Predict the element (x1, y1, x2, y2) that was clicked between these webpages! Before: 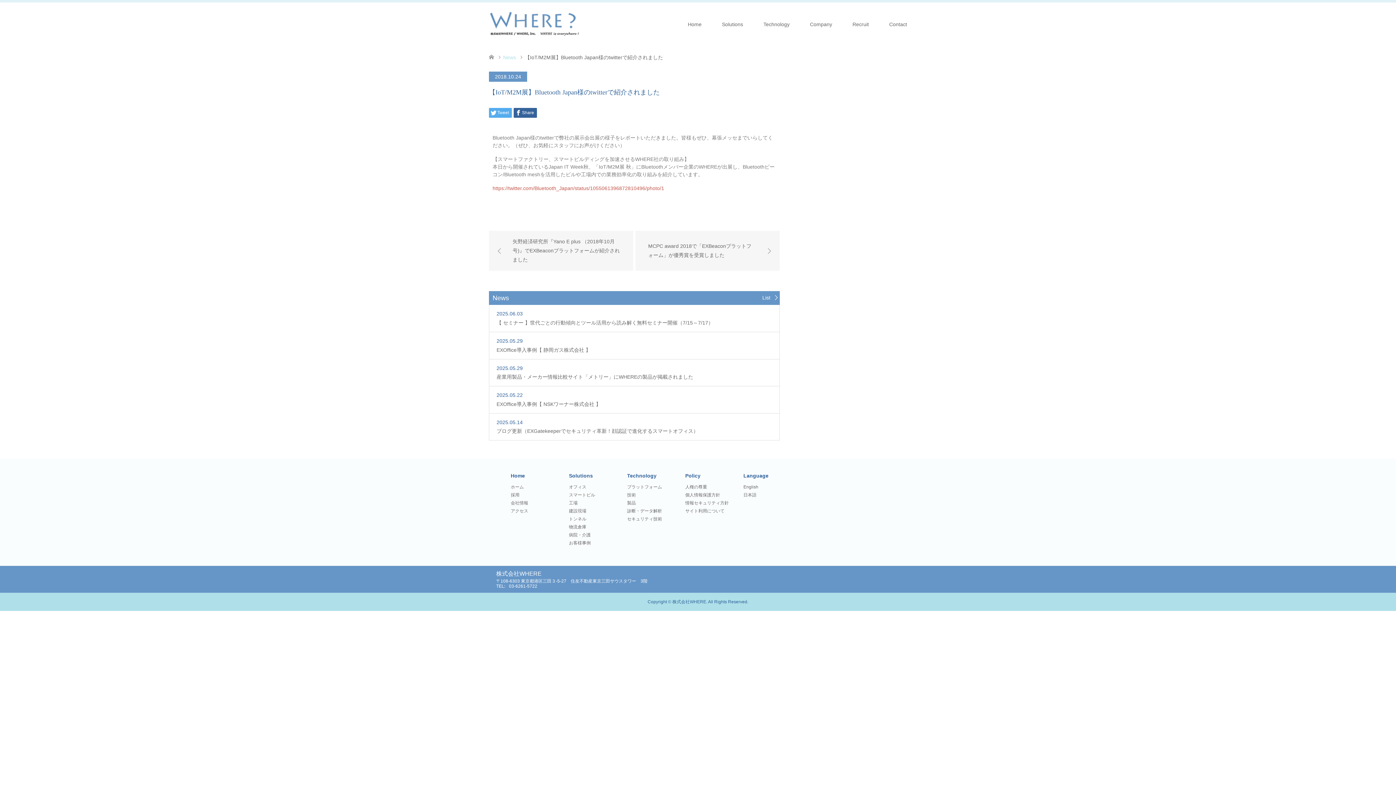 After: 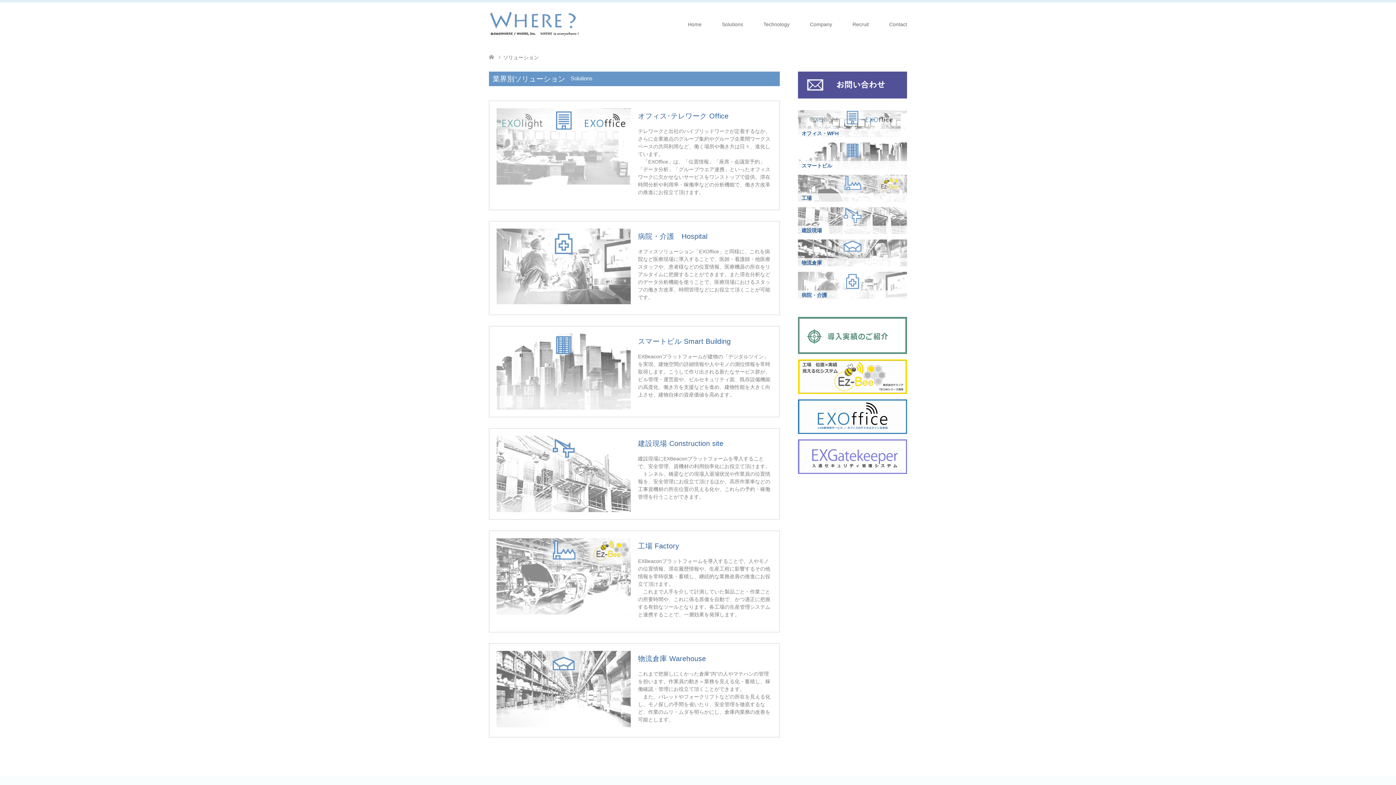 Action: label: Solutions bbox: (712, 2, 753, 46)